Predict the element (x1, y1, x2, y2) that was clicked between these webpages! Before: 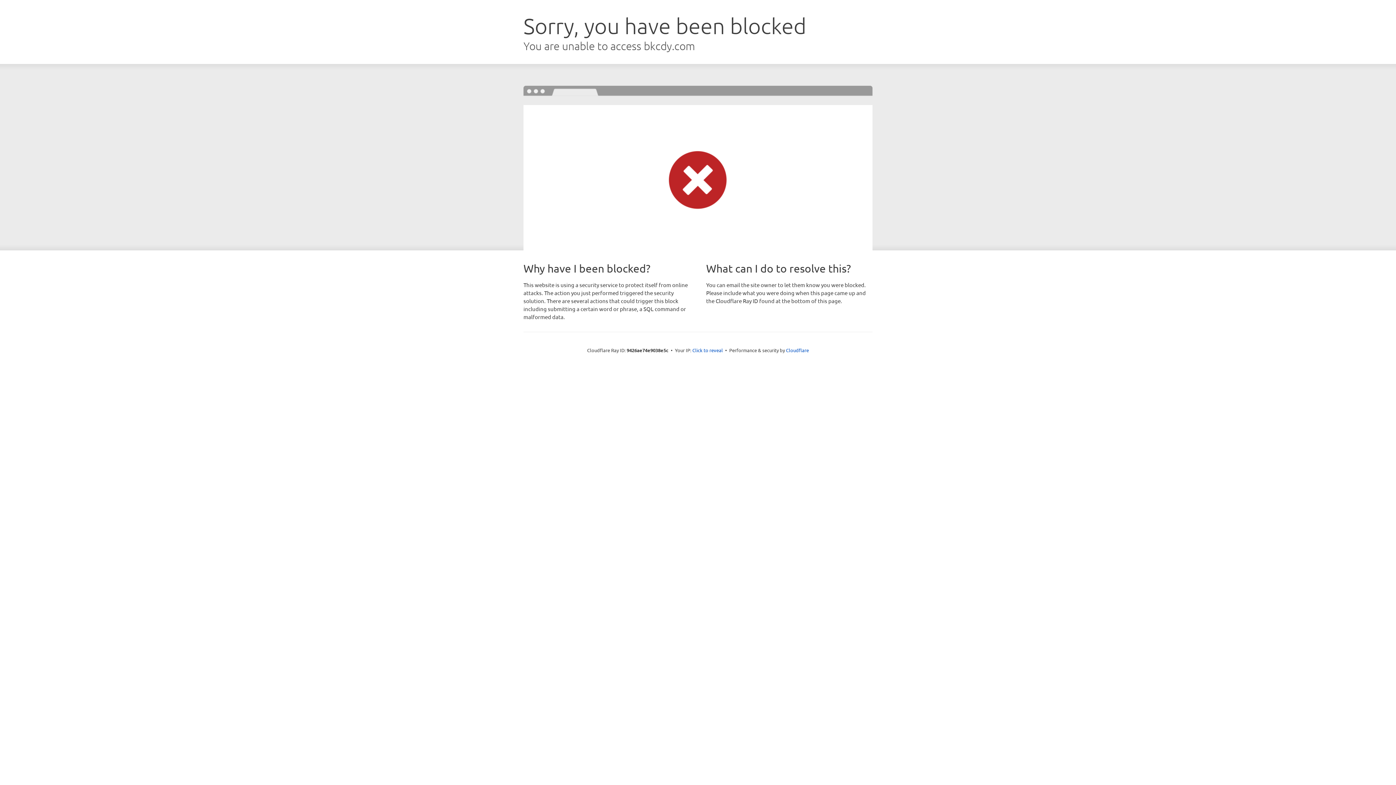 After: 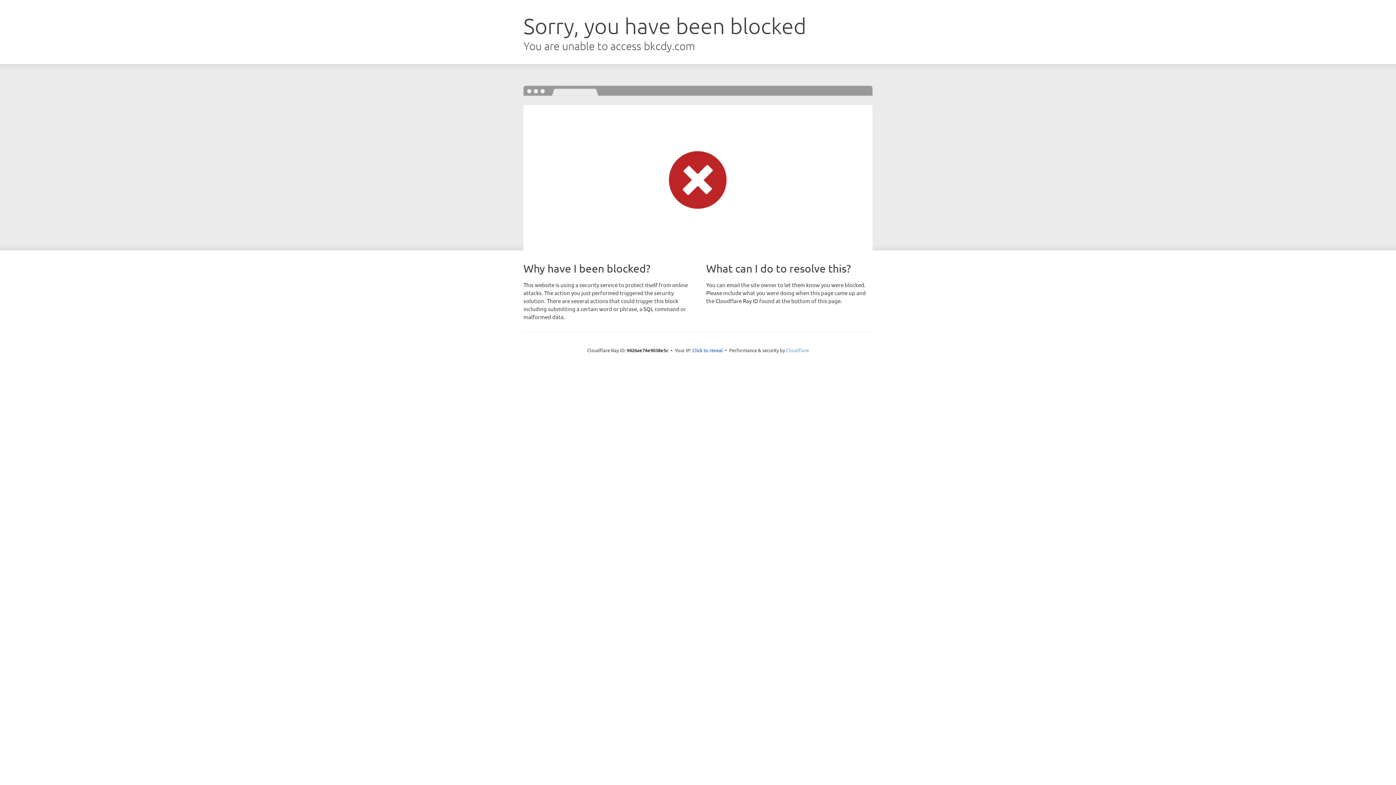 Action: bbox: (786, 347, 809, 353) label: Cloudflare